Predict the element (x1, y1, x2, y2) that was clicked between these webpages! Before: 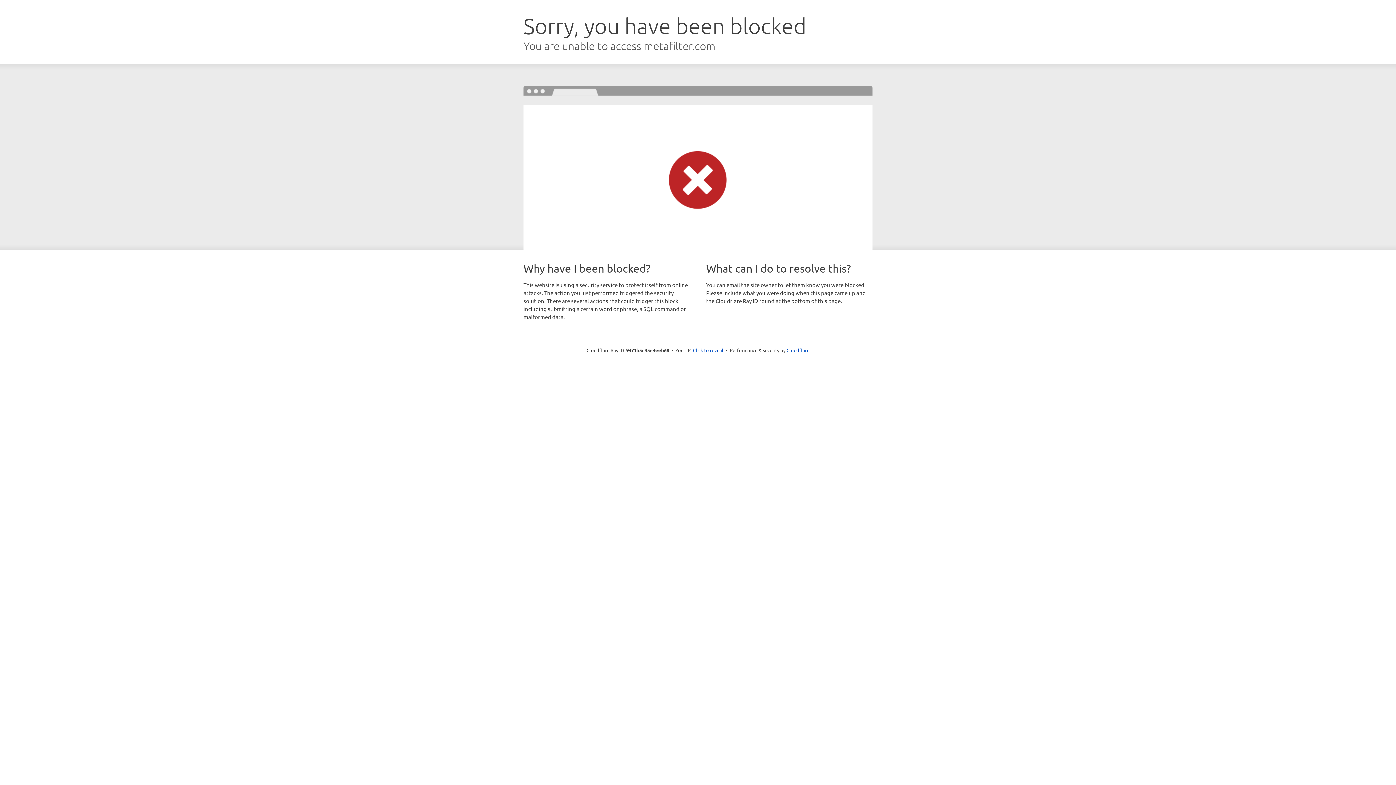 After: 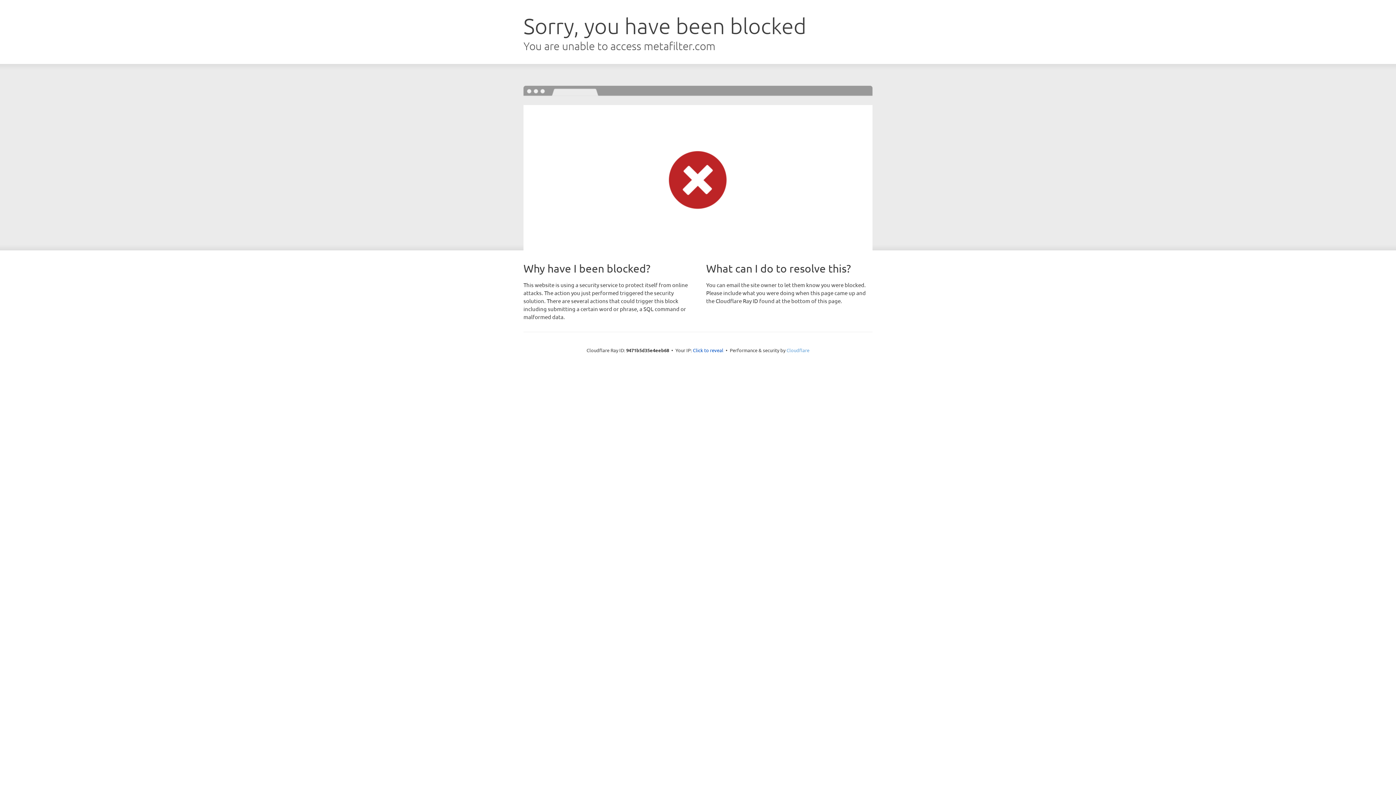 Action: label: Cloudflare bbox: (786, 347, 809, 353)